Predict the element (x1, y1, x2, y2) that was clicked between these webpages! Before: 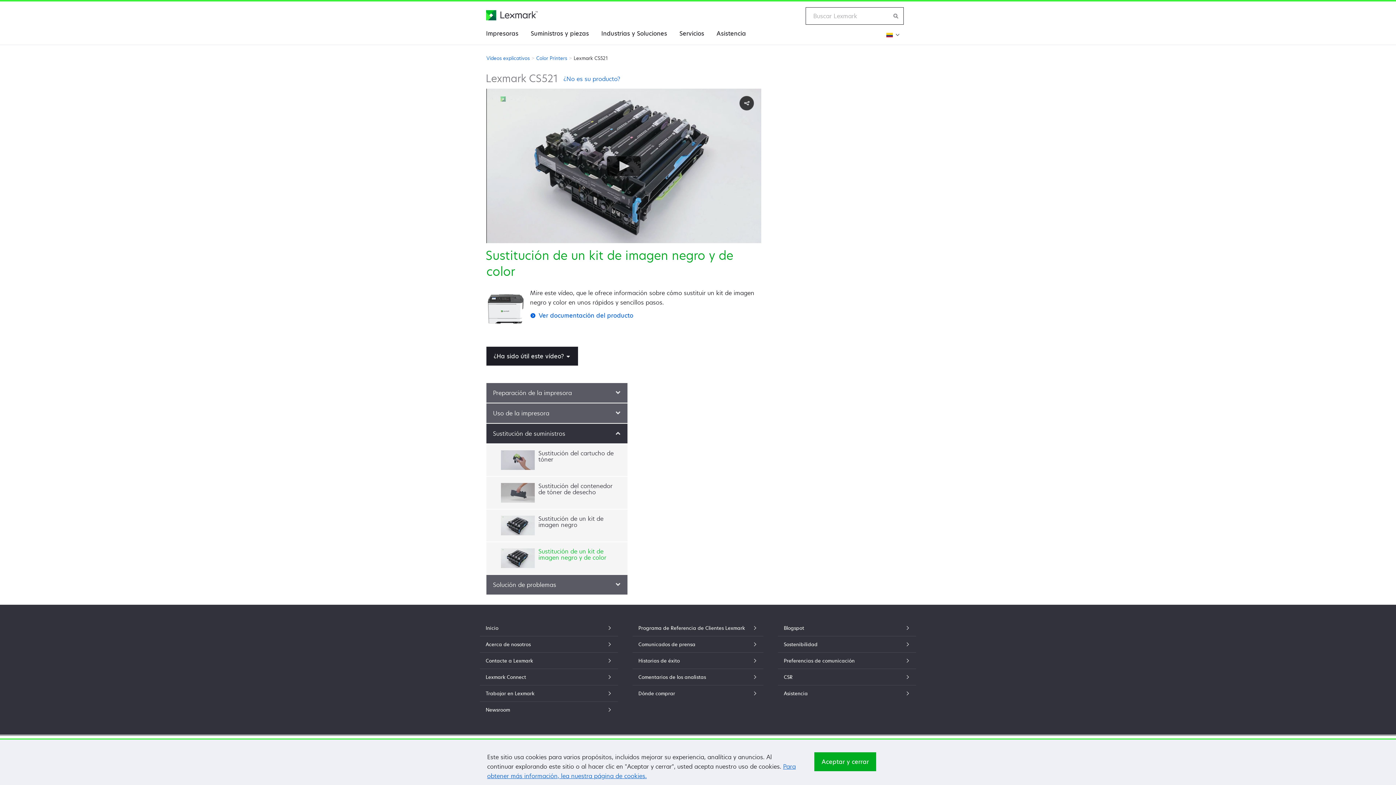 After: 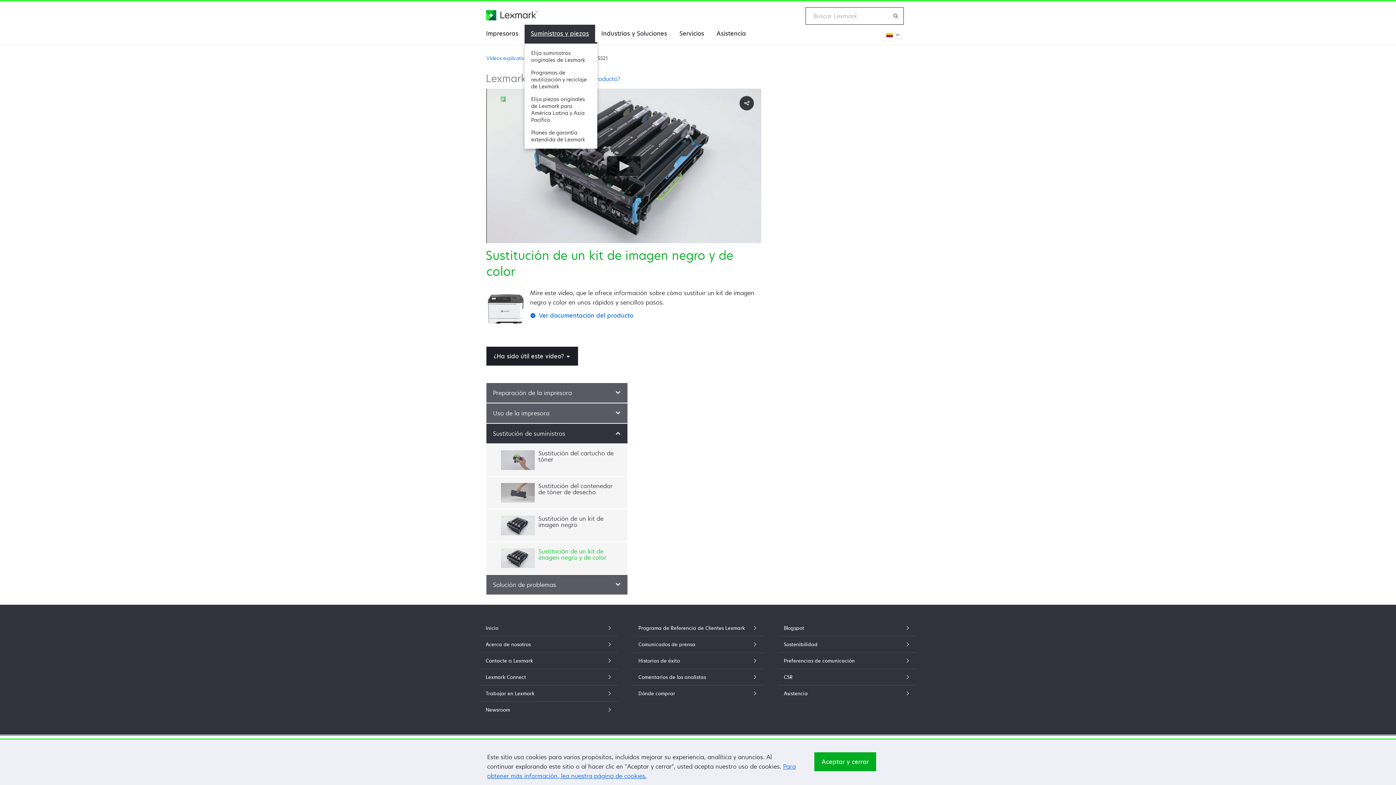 Action: bbox: (524, 24, 595, 42) label: Suministros y piezas